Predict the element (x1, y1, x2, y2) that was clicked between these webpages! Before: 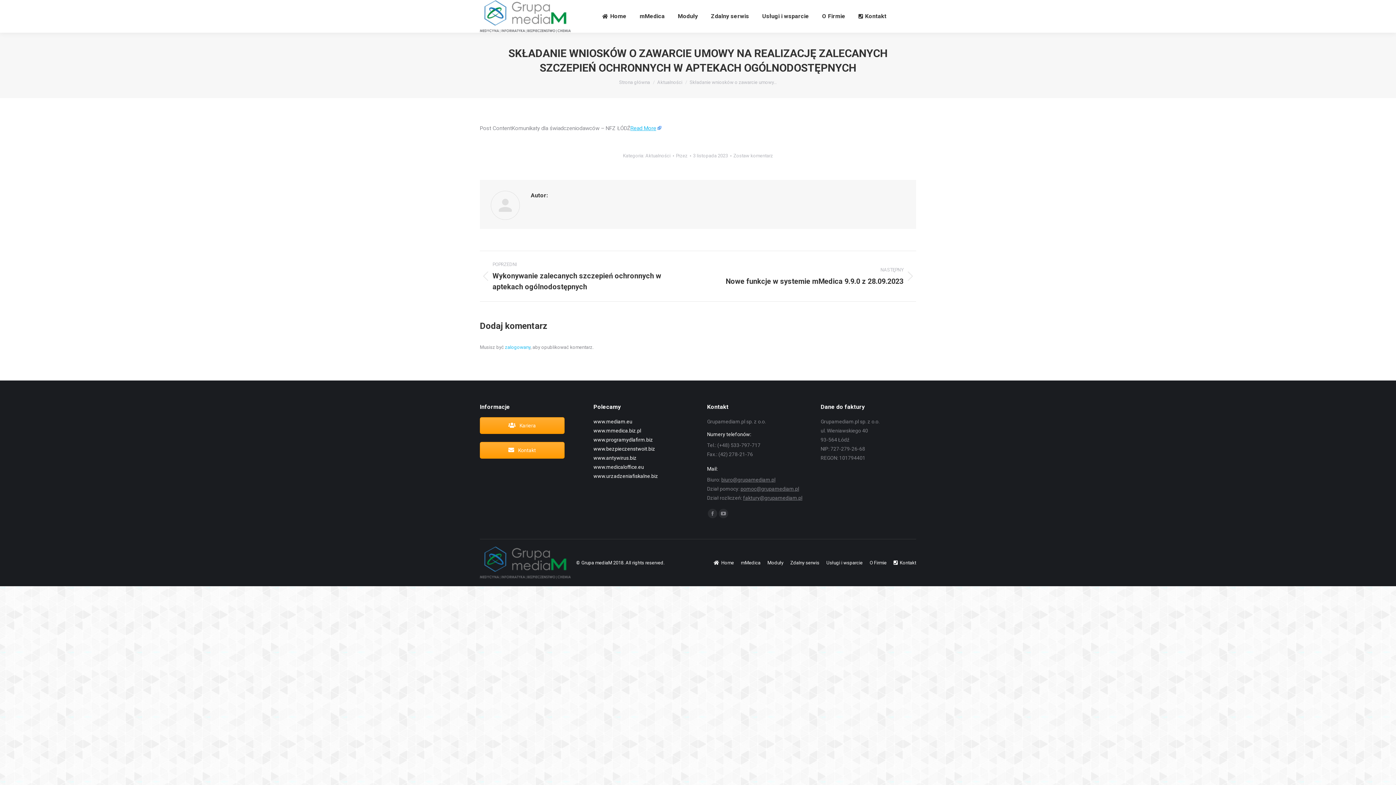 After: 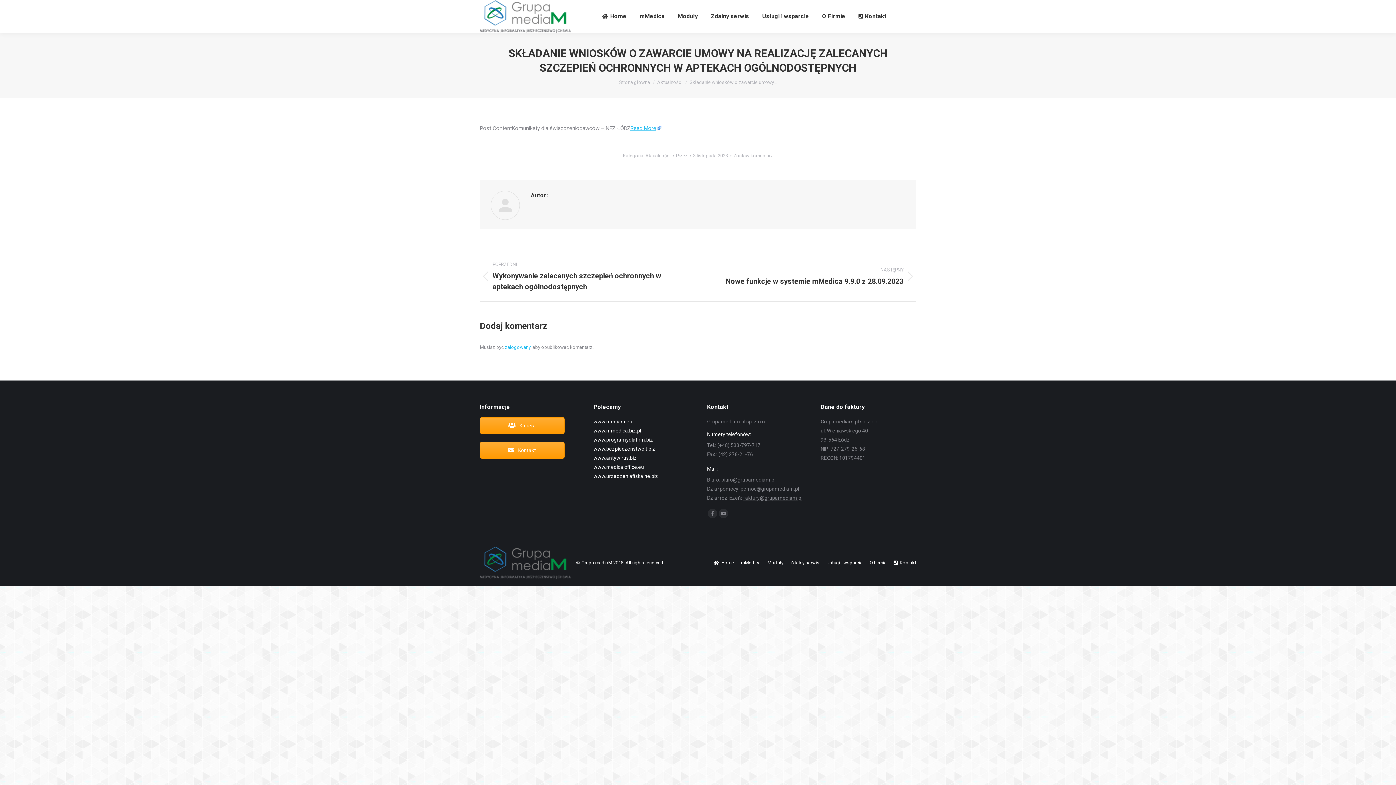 Action: label: Zostaw komentarz bbox: (733, 151, 773, 160)